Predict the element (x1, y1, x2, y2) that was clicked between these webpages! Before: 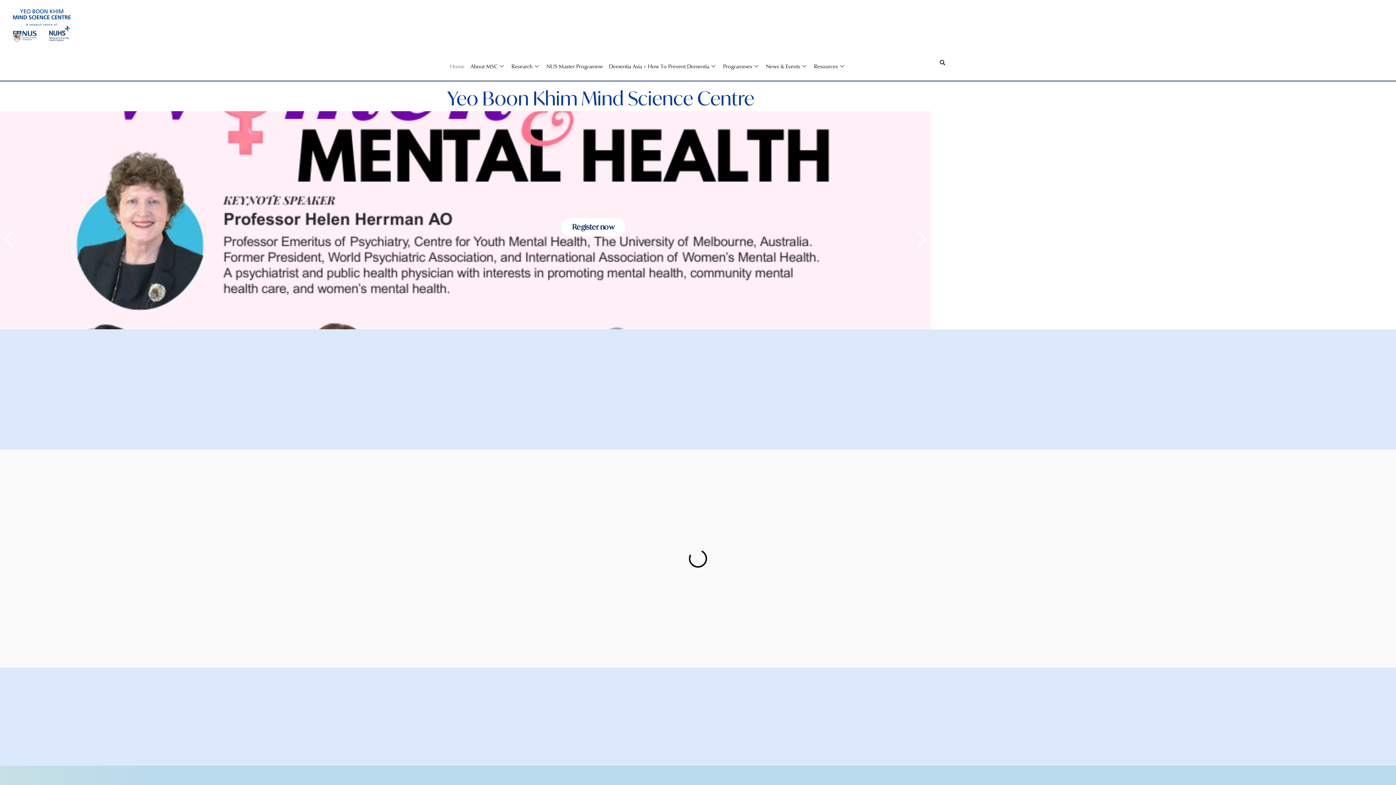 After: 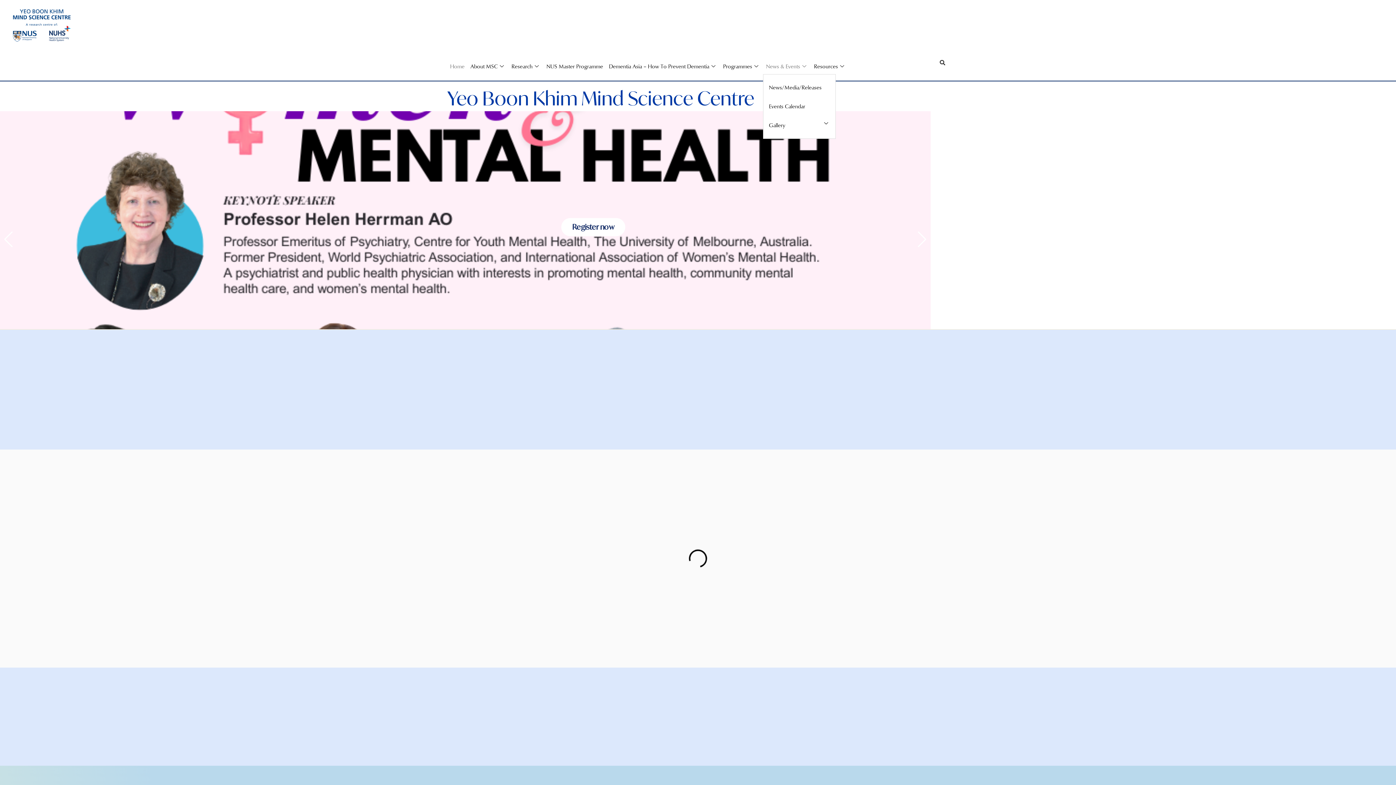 Action: bbox: (763, 58, 811, 74) label: News & Events